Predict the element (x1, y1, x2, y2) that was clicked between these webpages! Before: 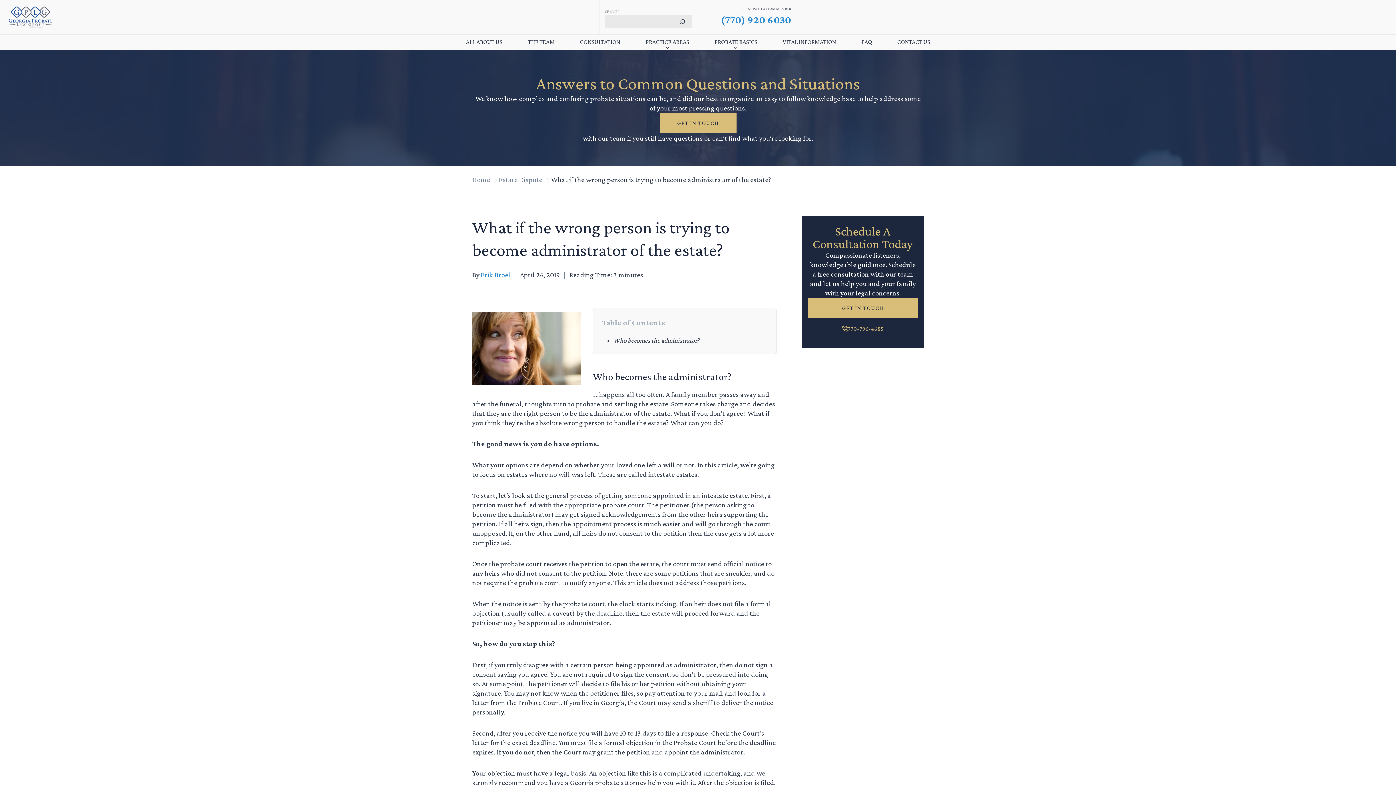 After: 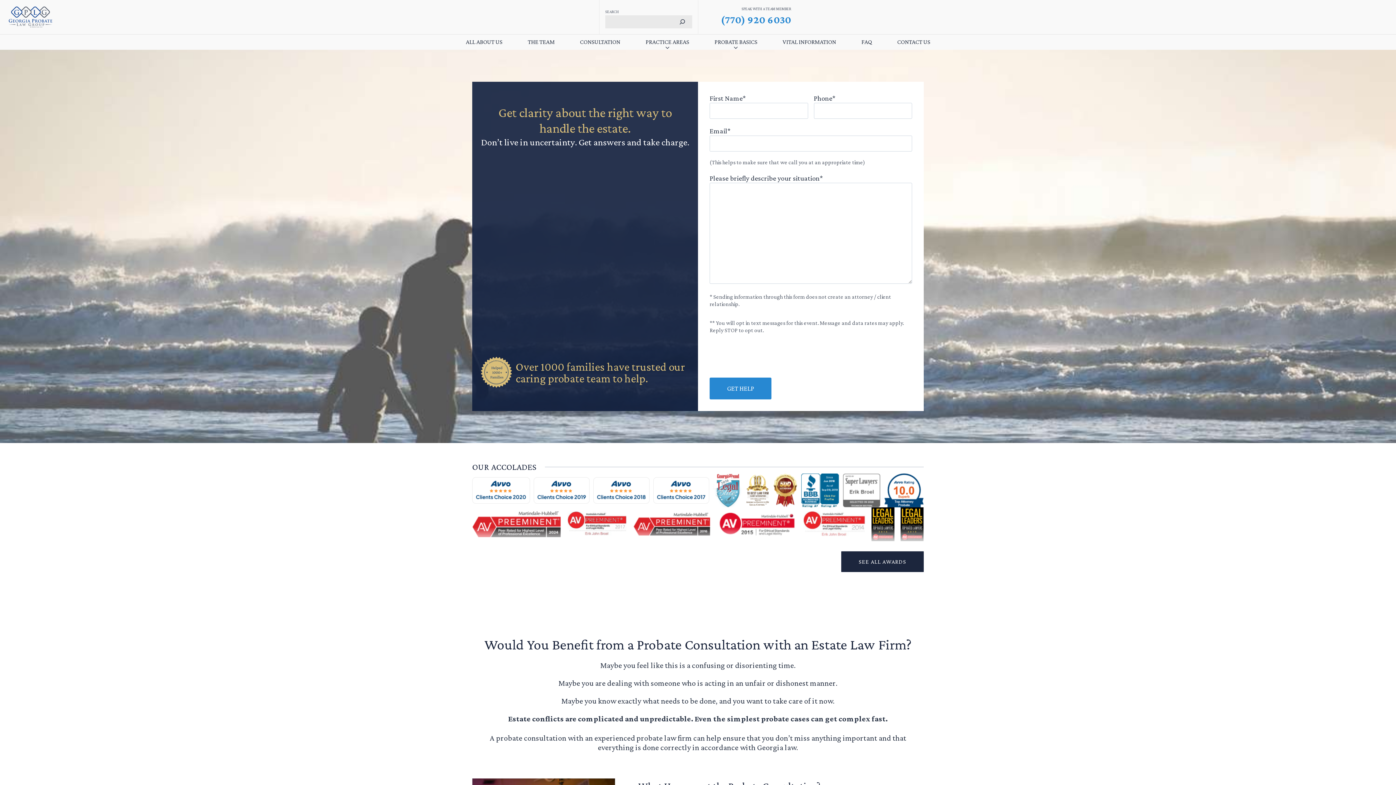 Action: bbox: (808, 297, 918, 318) label: GET IN TOUCH